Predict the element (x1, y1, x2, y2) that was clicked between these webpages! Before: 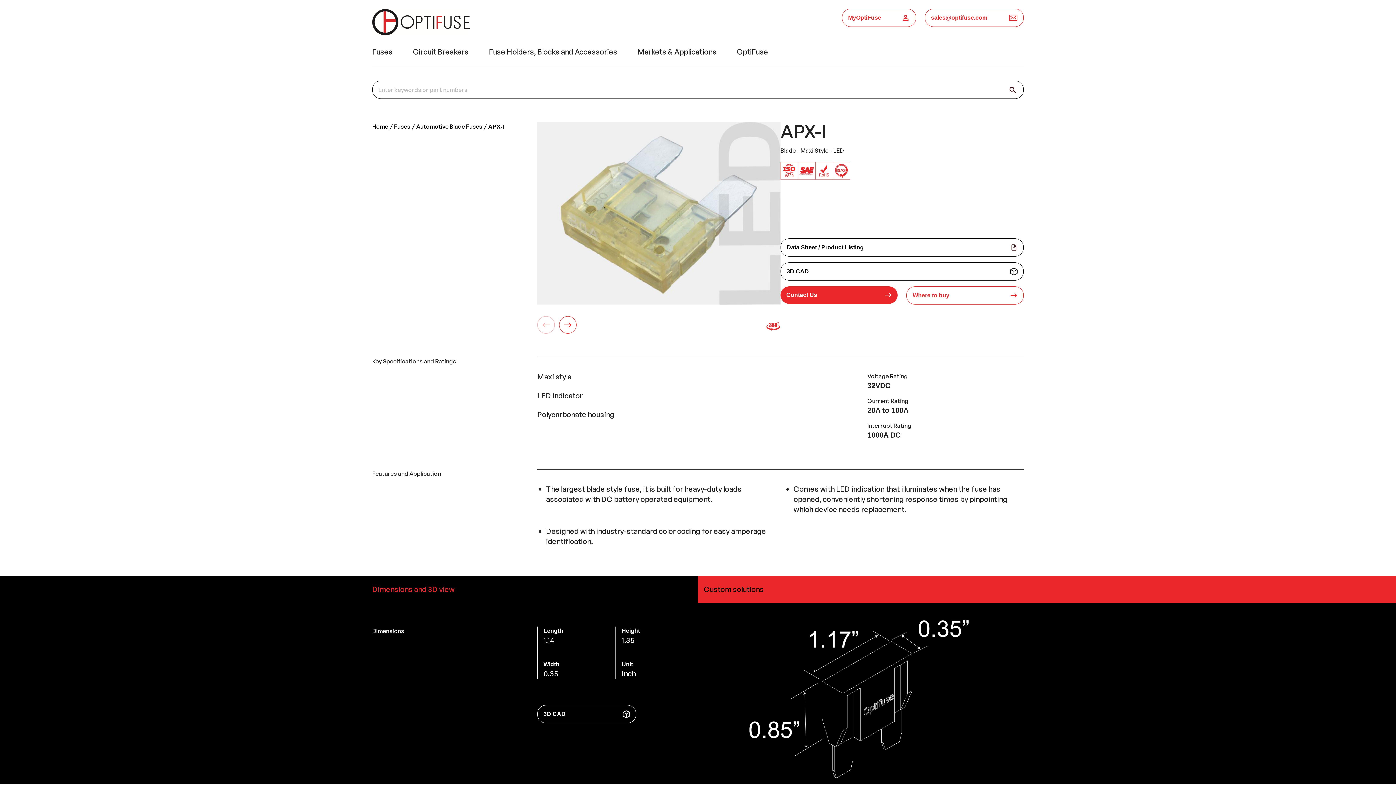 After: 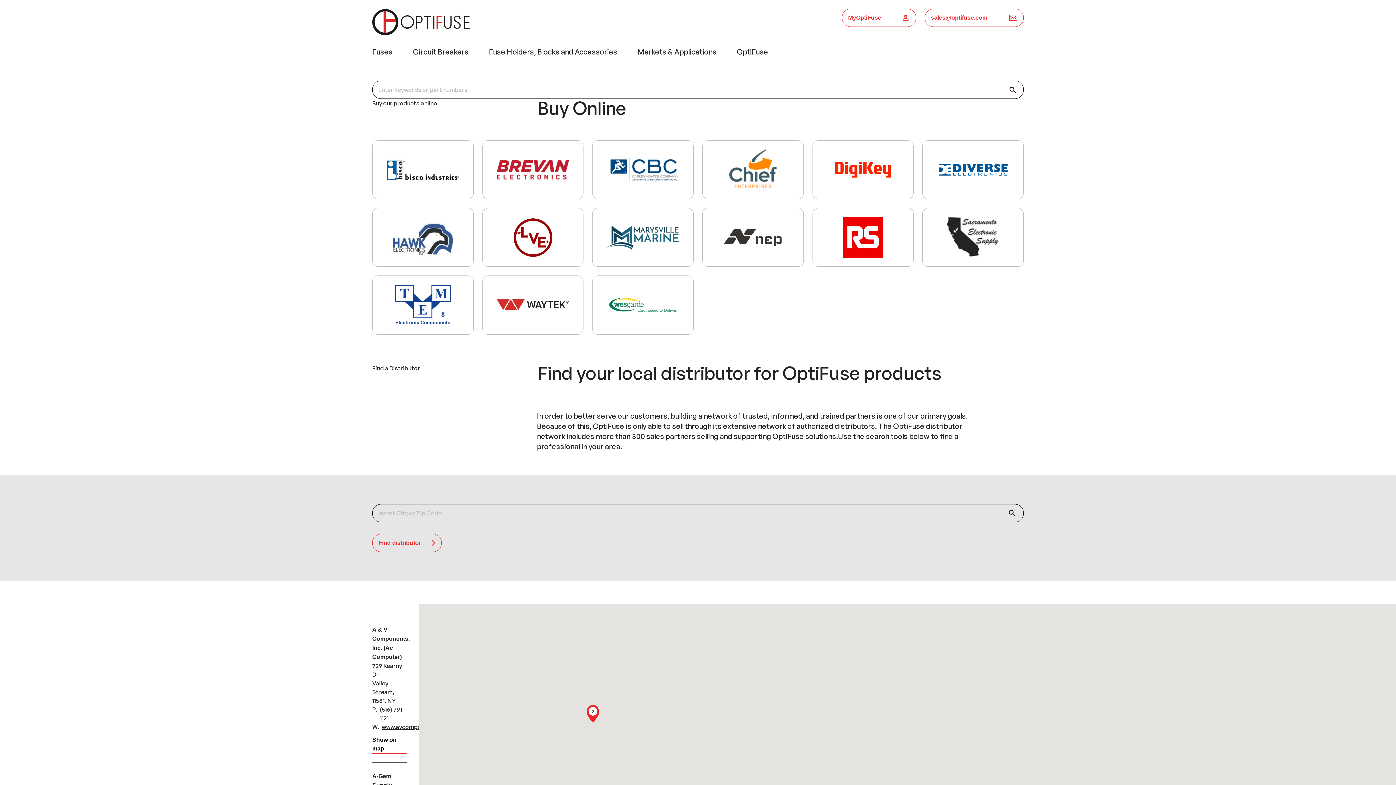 Action: label: Where to buy bbox: (906, 286, 1023, 304)